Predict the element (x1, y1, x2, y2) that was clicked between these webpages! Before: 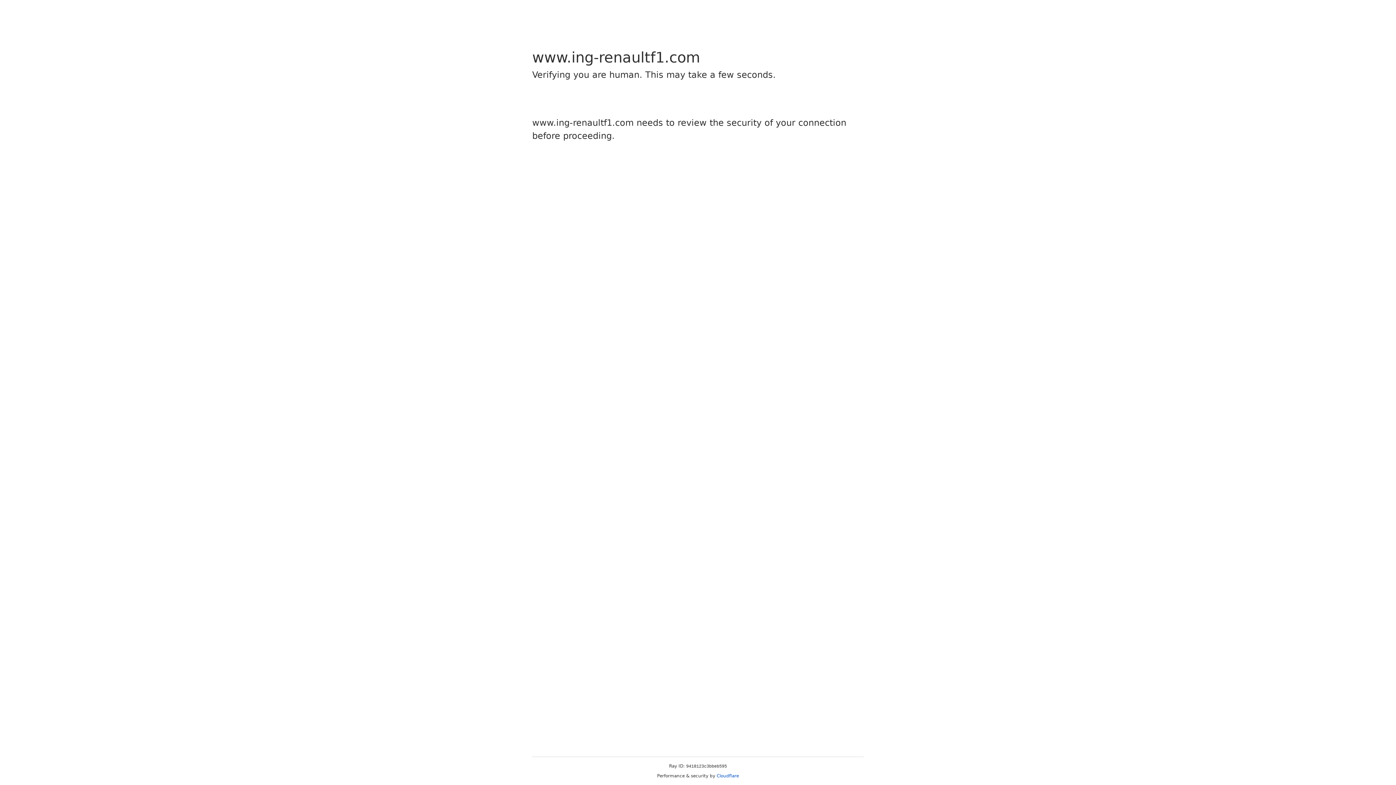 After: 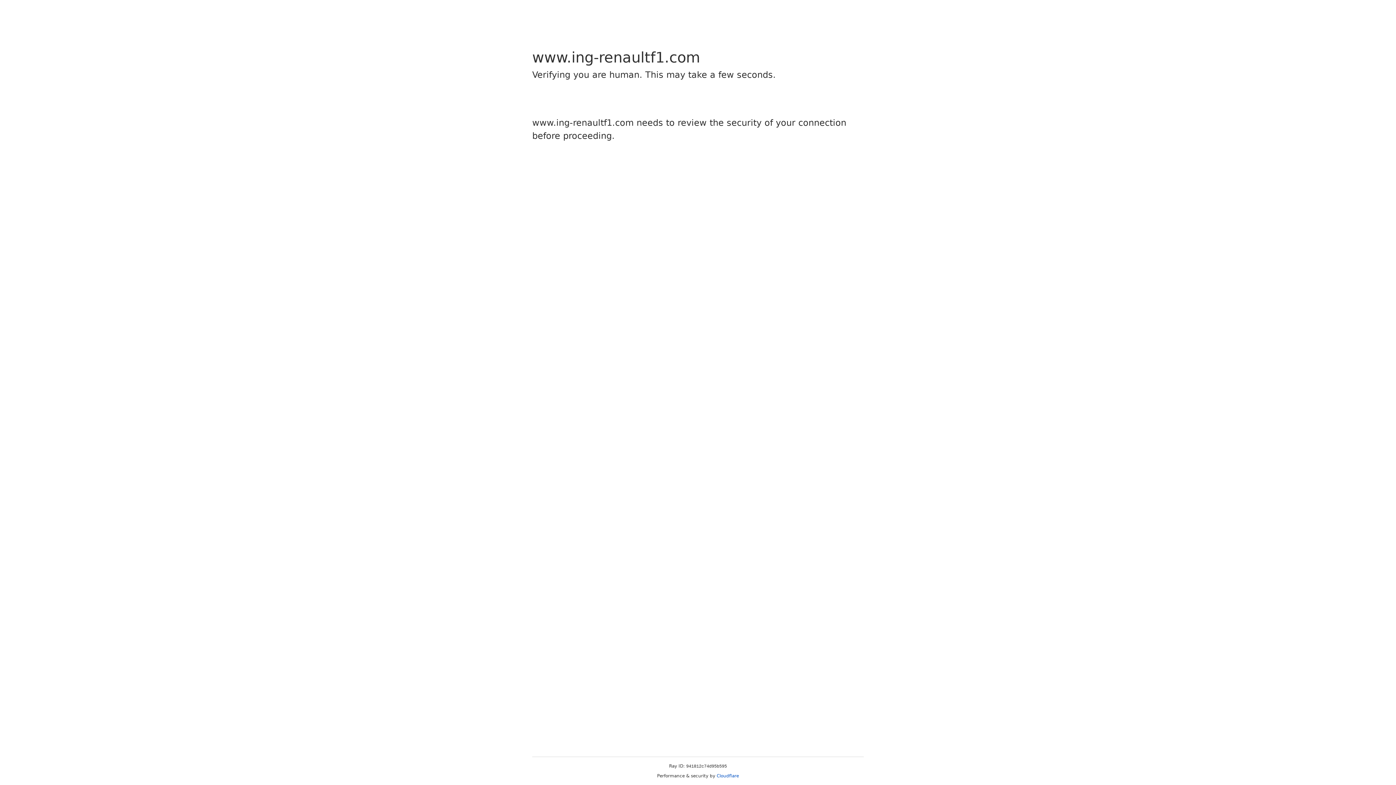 Action: label: Cloudflare bbox: (716, 773, 739, 778)